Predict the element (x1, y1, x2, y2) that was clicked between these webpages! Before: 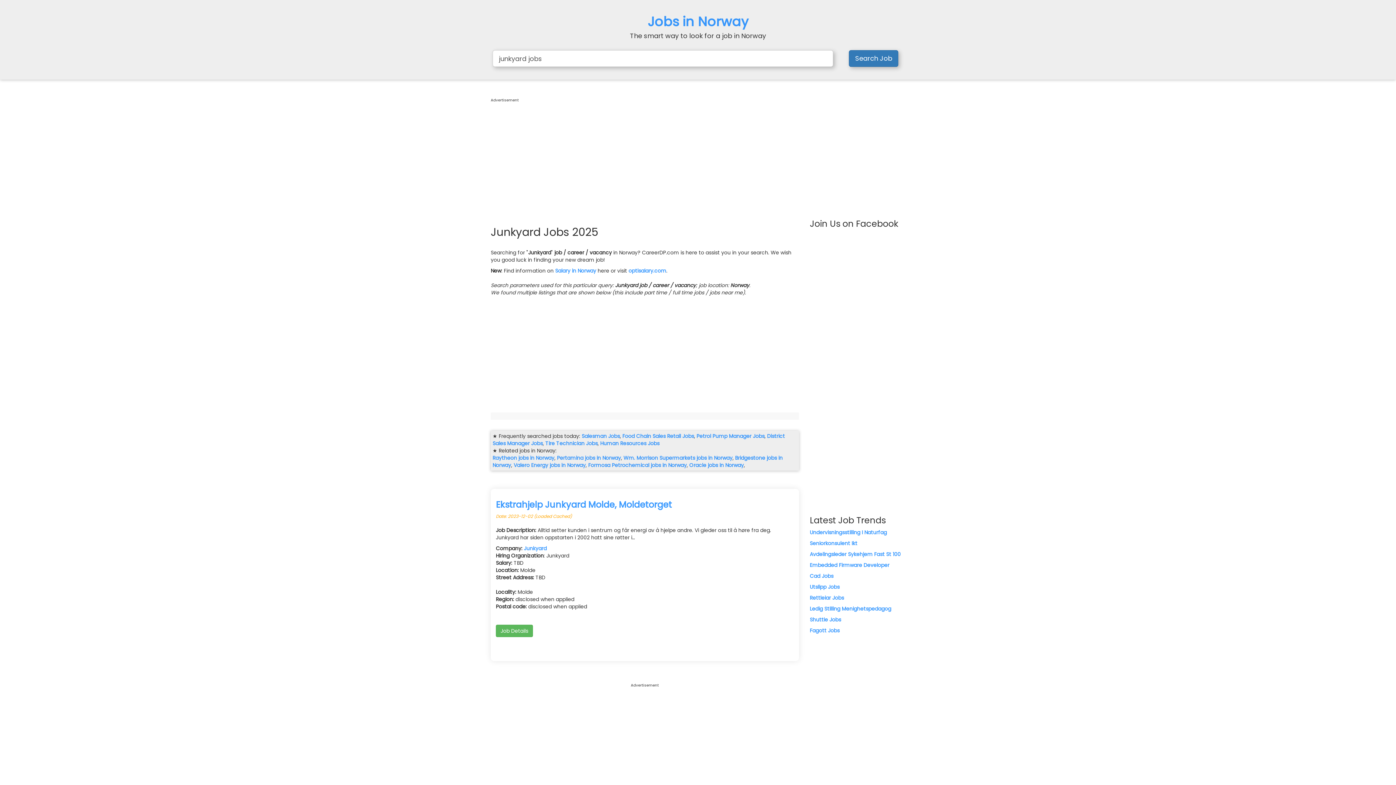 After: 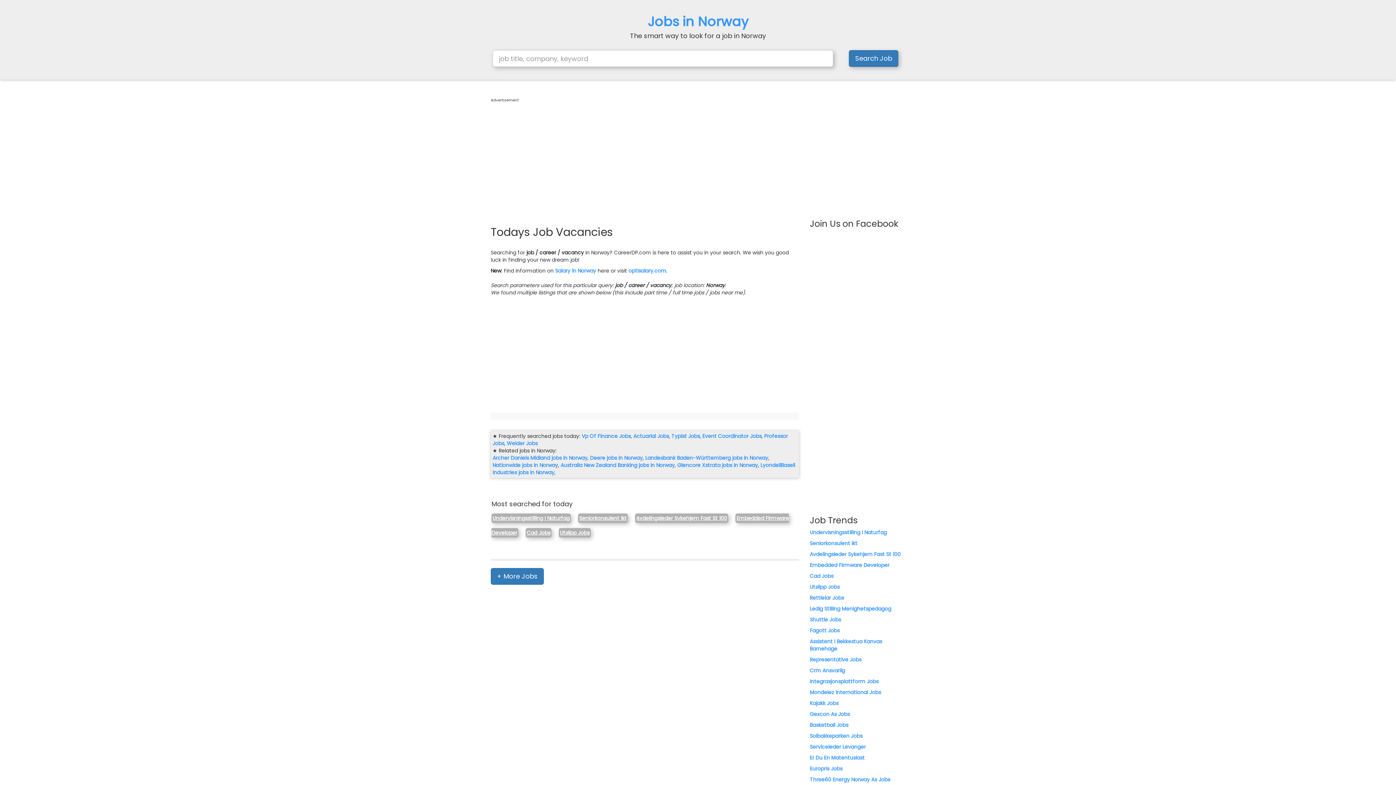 Action: label: Jobs in Norway bbox: (647, 12, 748, 30)